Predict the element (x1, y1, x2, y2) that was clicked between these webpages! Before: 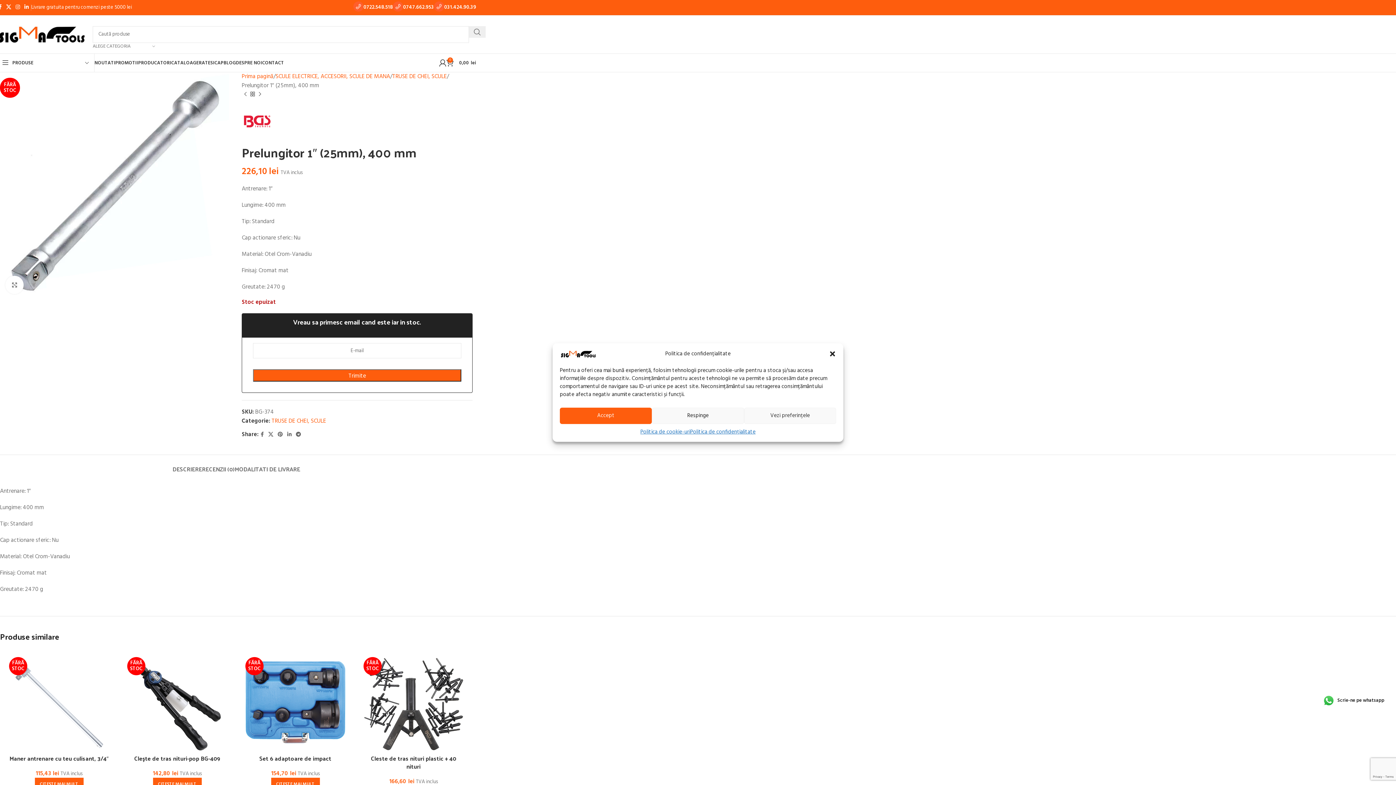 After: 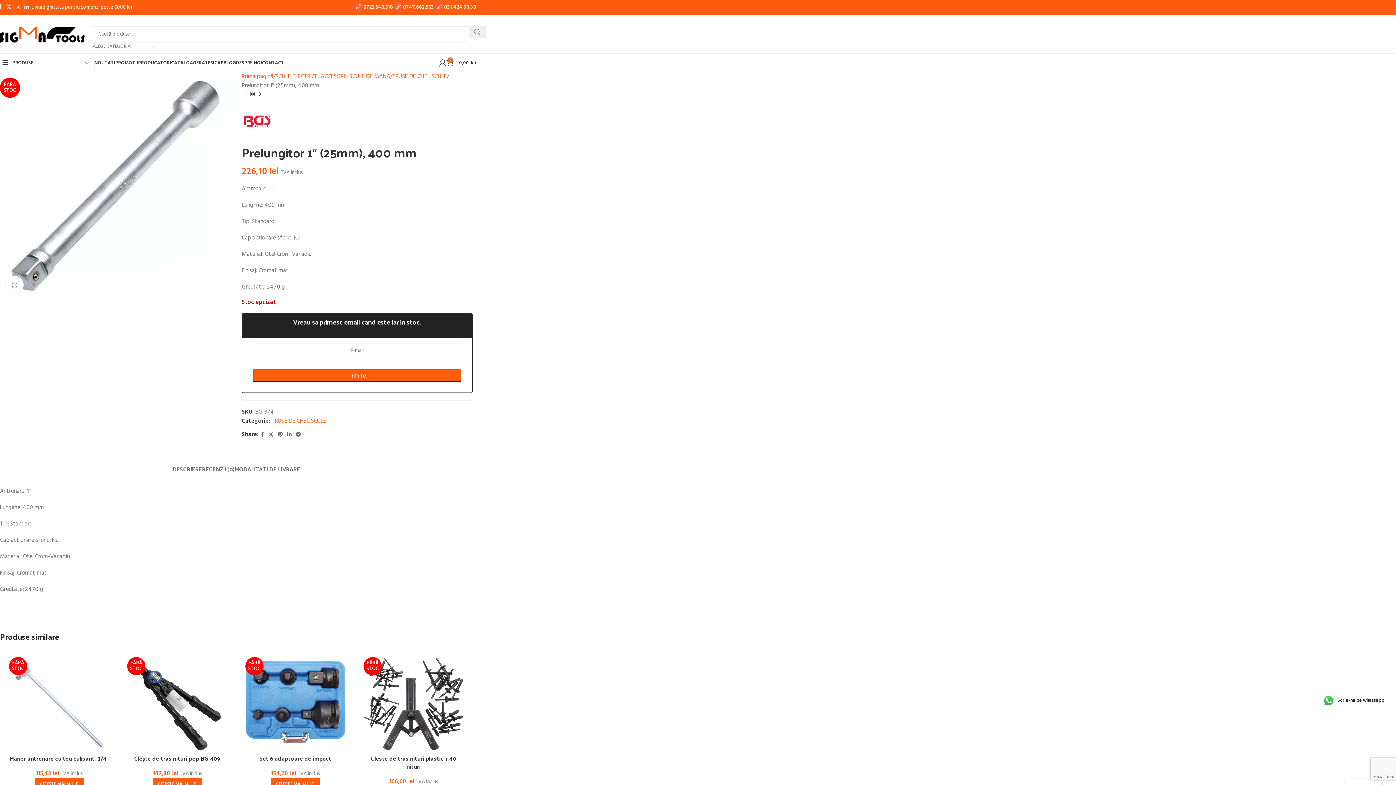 Action: bbox: (829, 350, 836, 357) label: Închide dialogul